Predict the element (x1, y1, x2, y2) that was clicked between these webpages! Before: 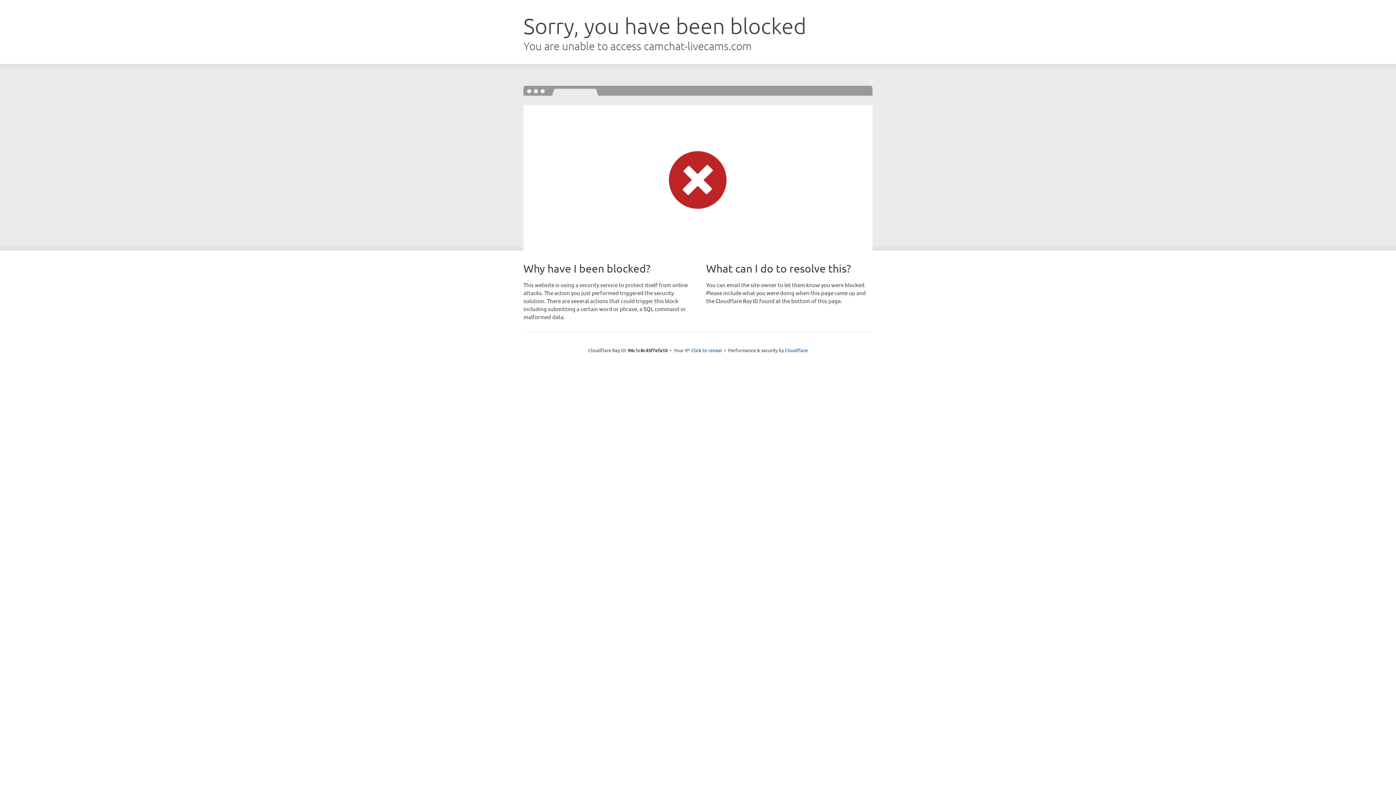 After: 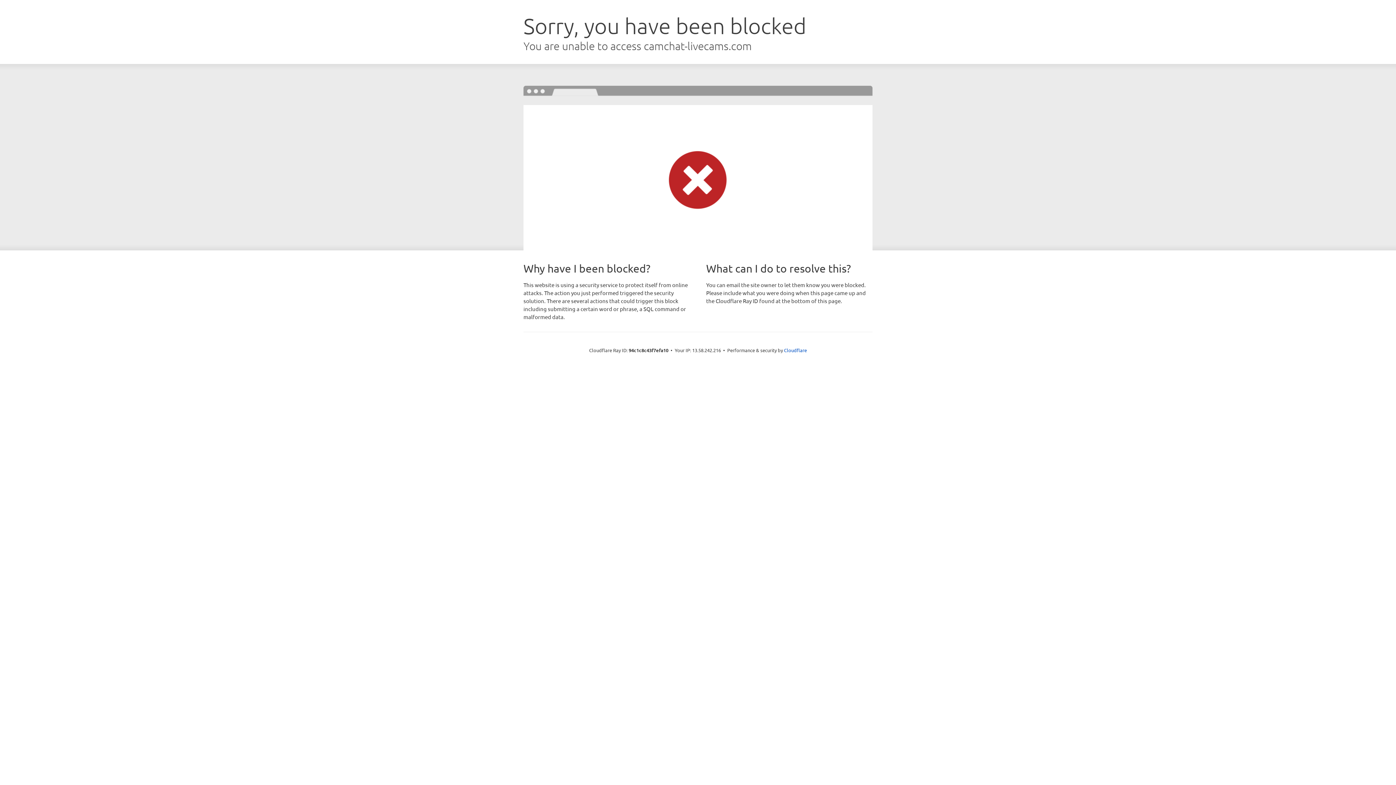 Action: bbox: (691, 346, 722, 353) label: Click to reveal